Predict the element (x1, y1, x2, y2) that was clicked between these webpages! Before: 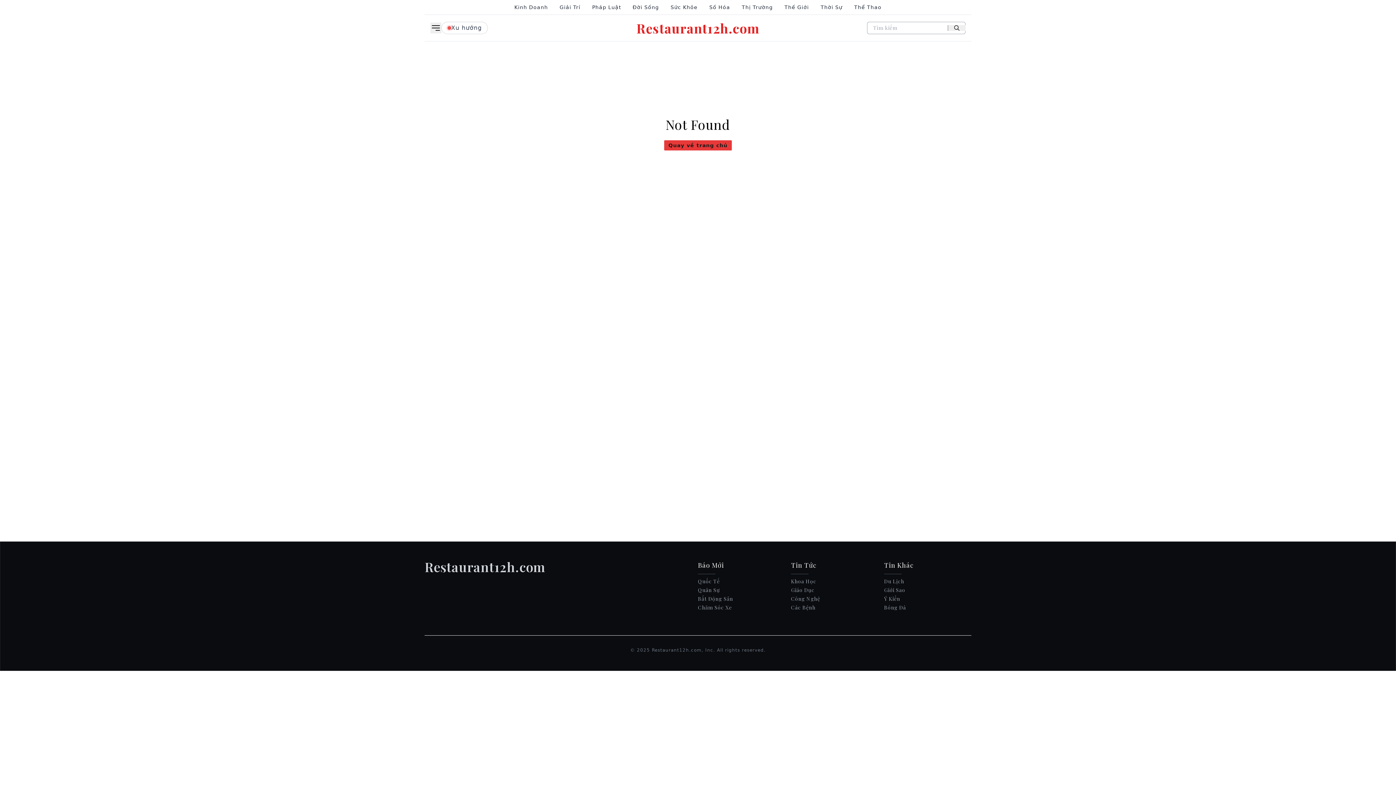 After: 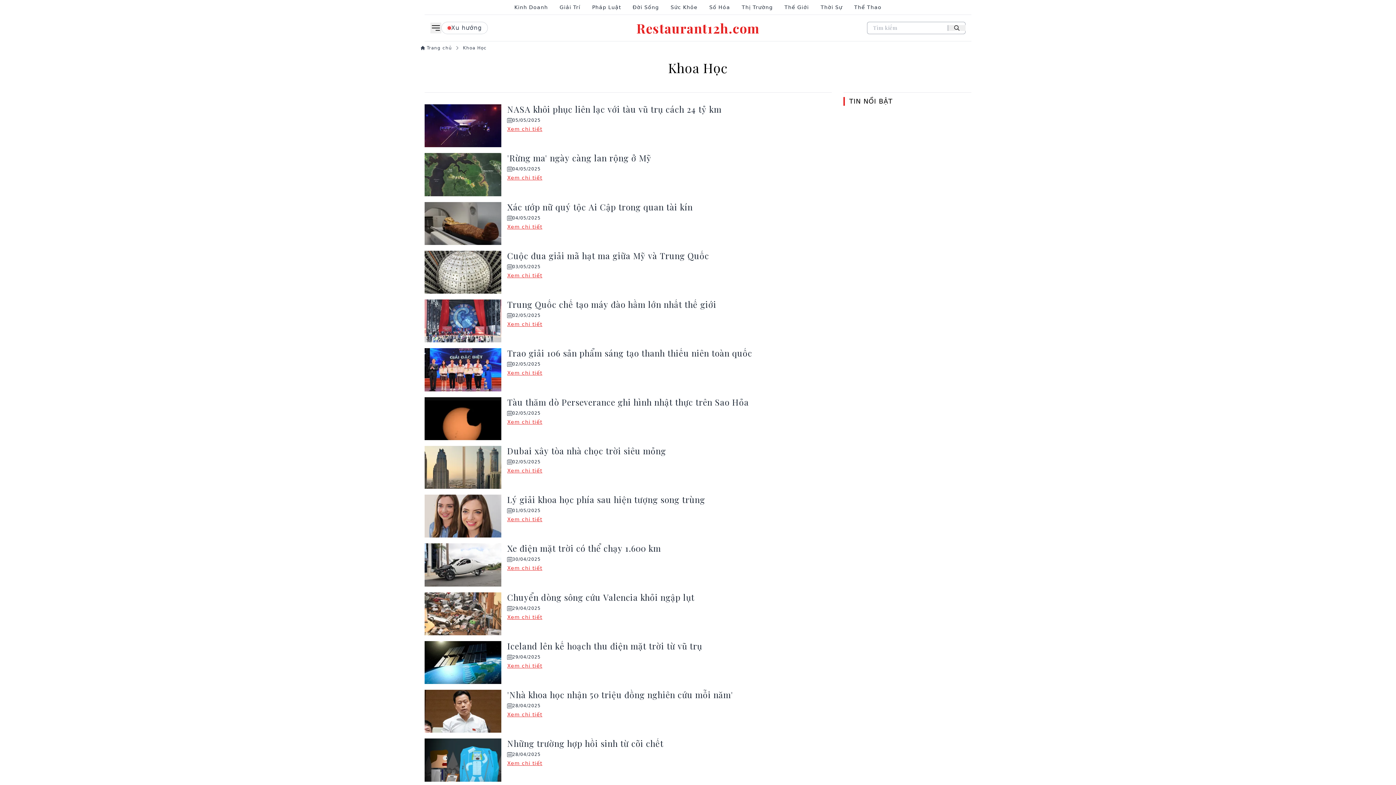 Action: bbox: (791, 577, 878, 586) label: Khoa Học